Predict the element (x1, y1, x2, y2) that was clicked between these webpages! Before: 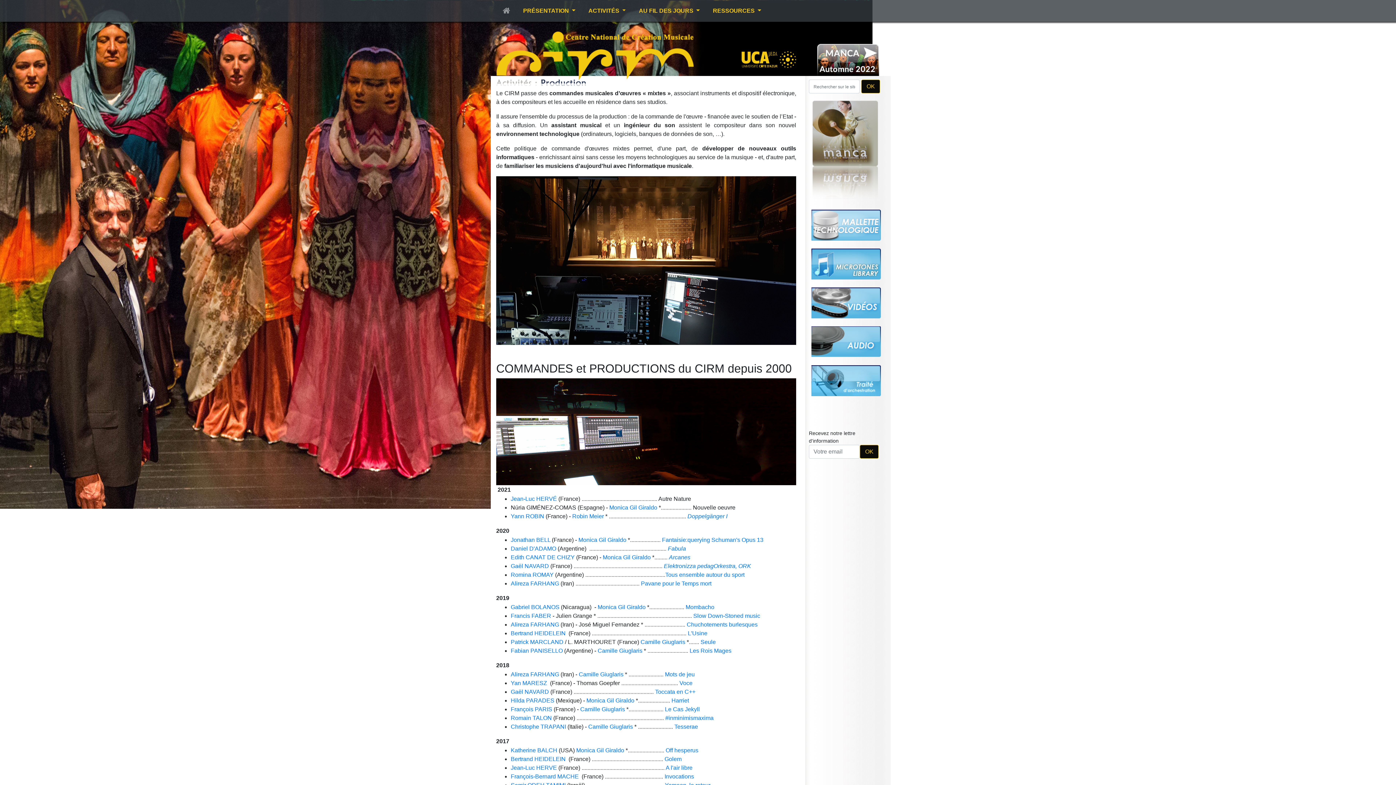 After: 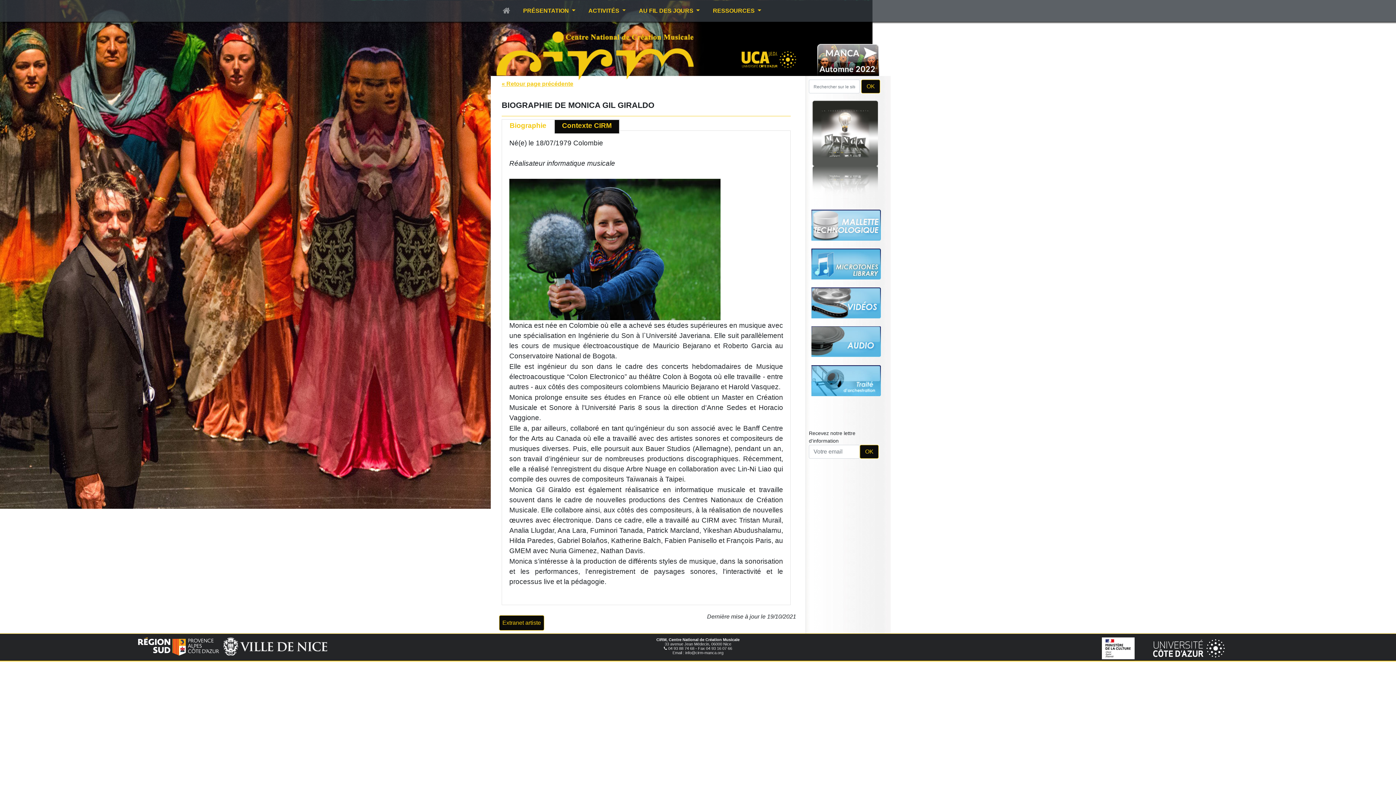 Action: bbox: (597, 604, 645, 610) label: Monica Gil Giraldo